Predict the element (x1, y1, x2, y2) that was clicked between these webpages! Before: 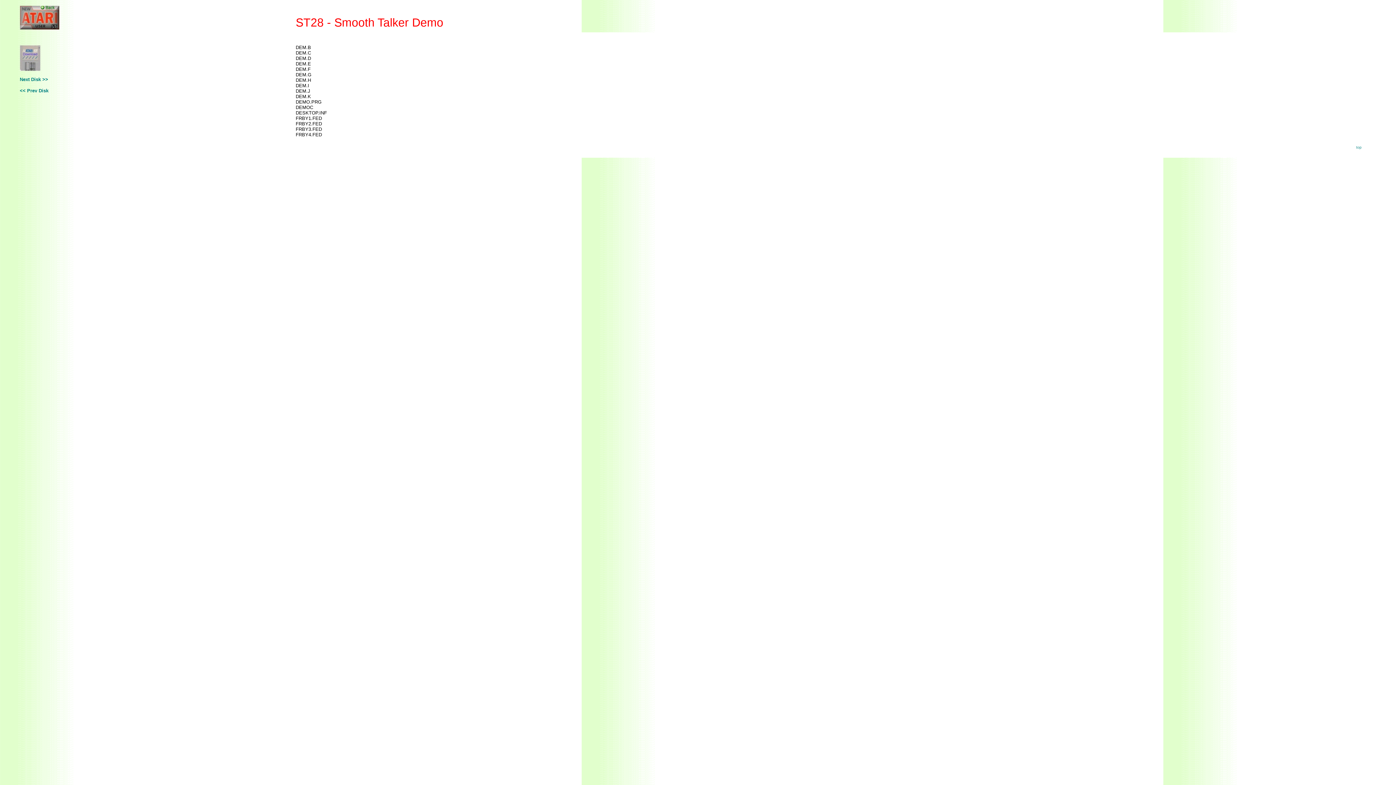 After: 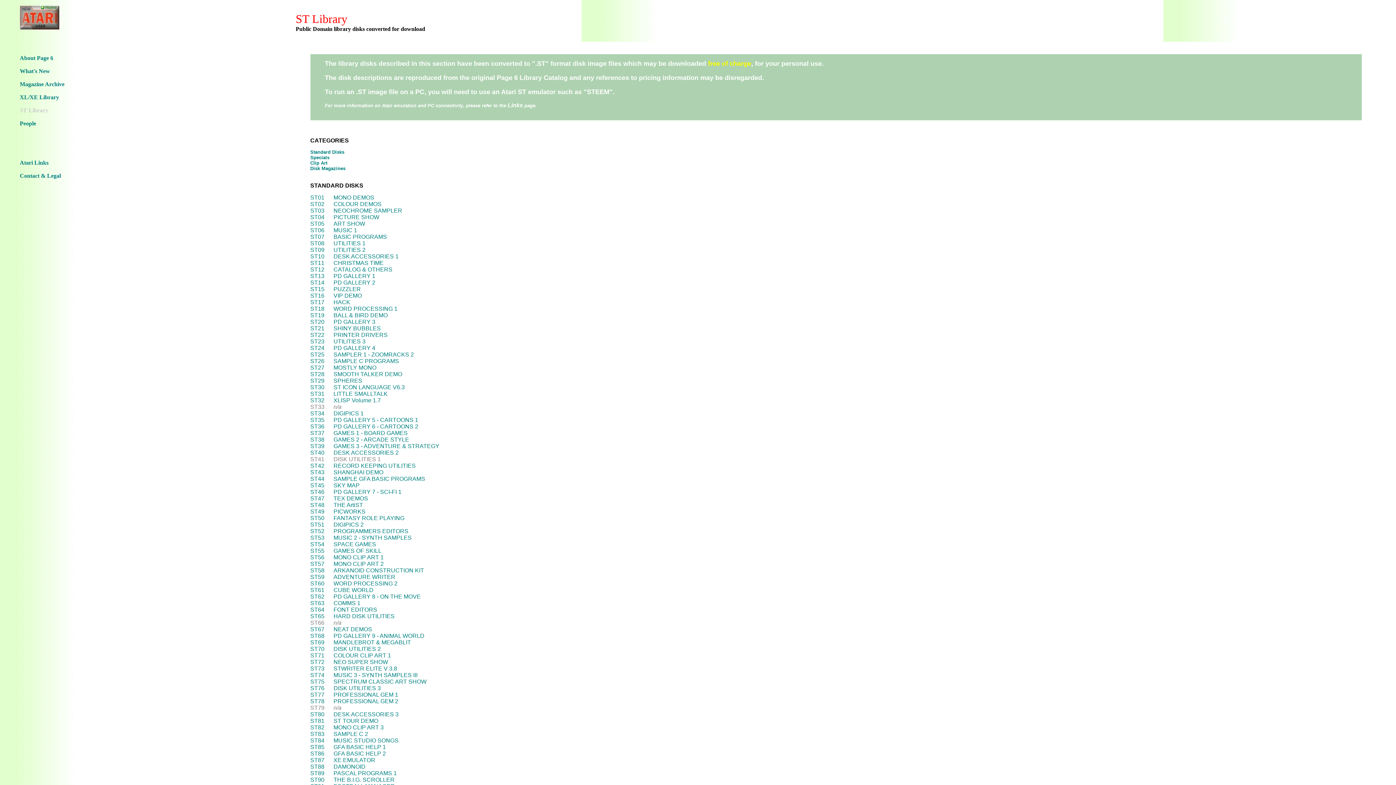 Action: bbox: (19, 24, 59, 30)